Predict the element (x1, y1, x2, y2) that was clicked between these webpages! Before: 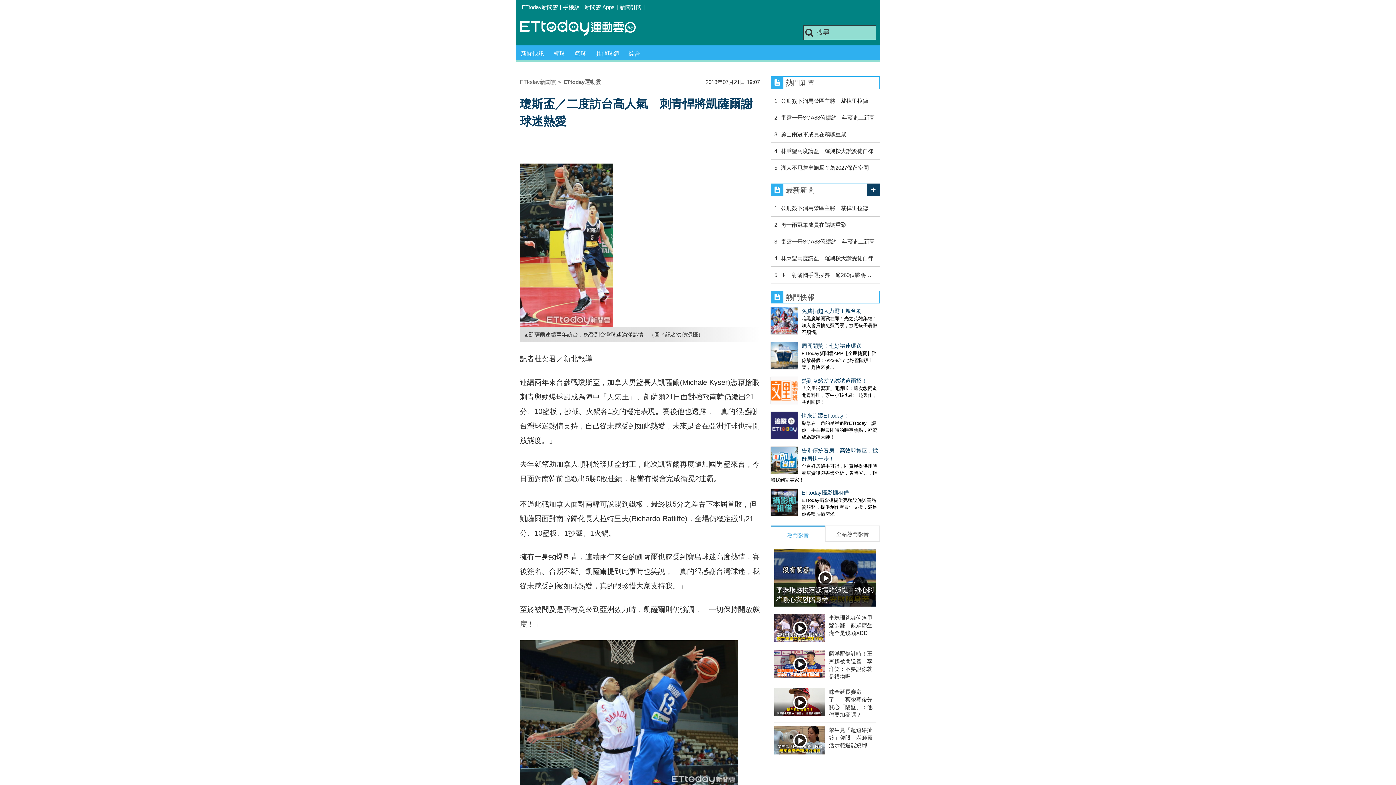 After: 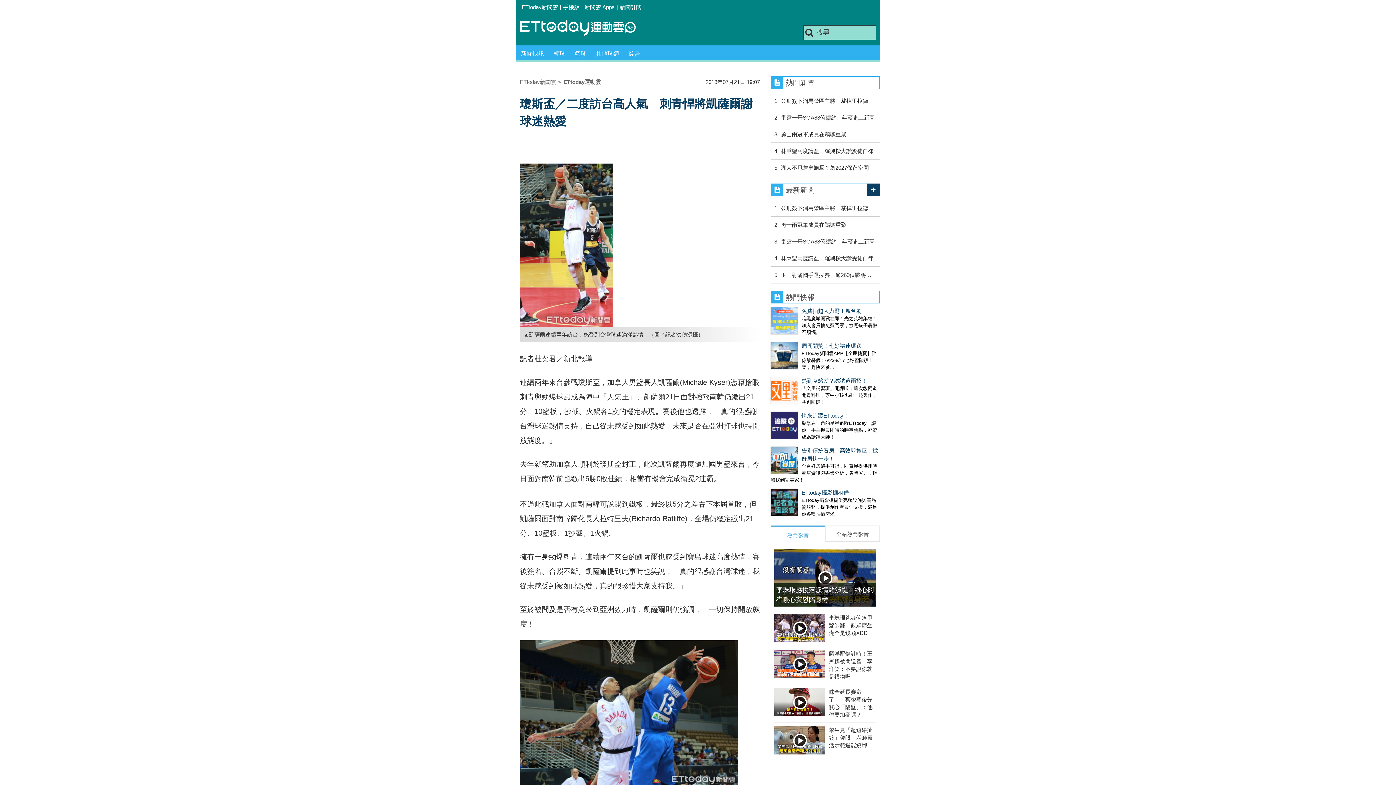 Action: bbox: (770, 342, 798, 371)